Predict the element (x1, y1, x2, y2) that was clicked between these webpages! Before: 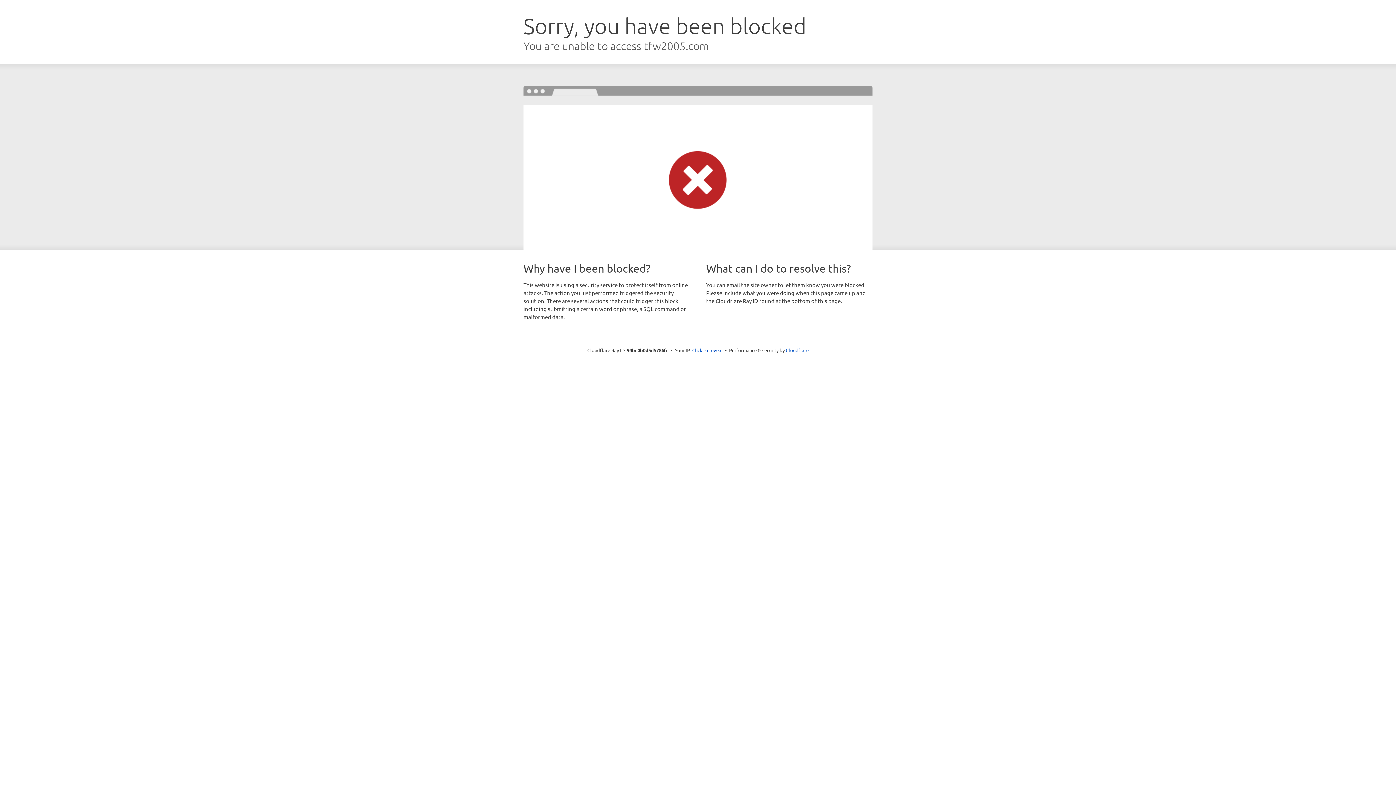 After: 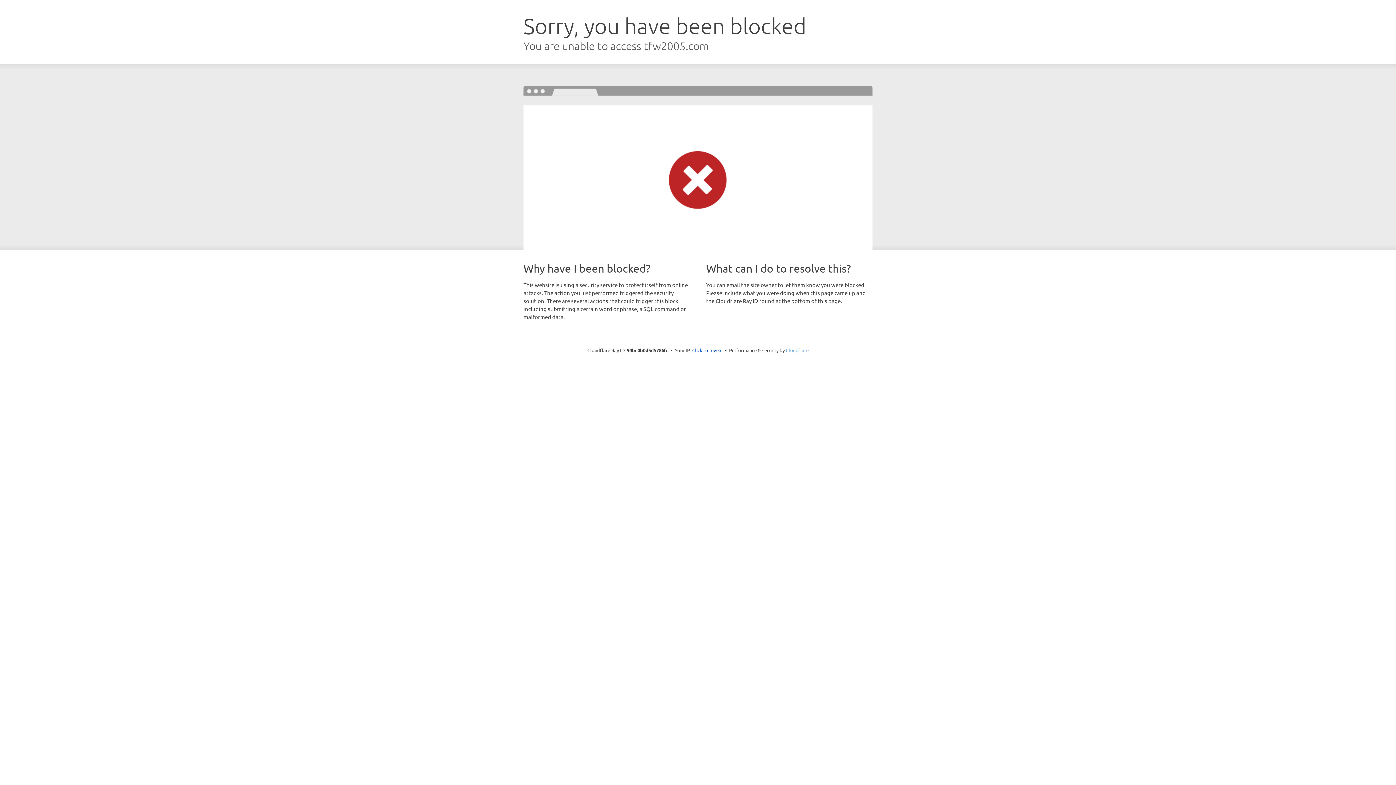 Action: label: Cloudflare bbox: (786, 347, 808, 353)